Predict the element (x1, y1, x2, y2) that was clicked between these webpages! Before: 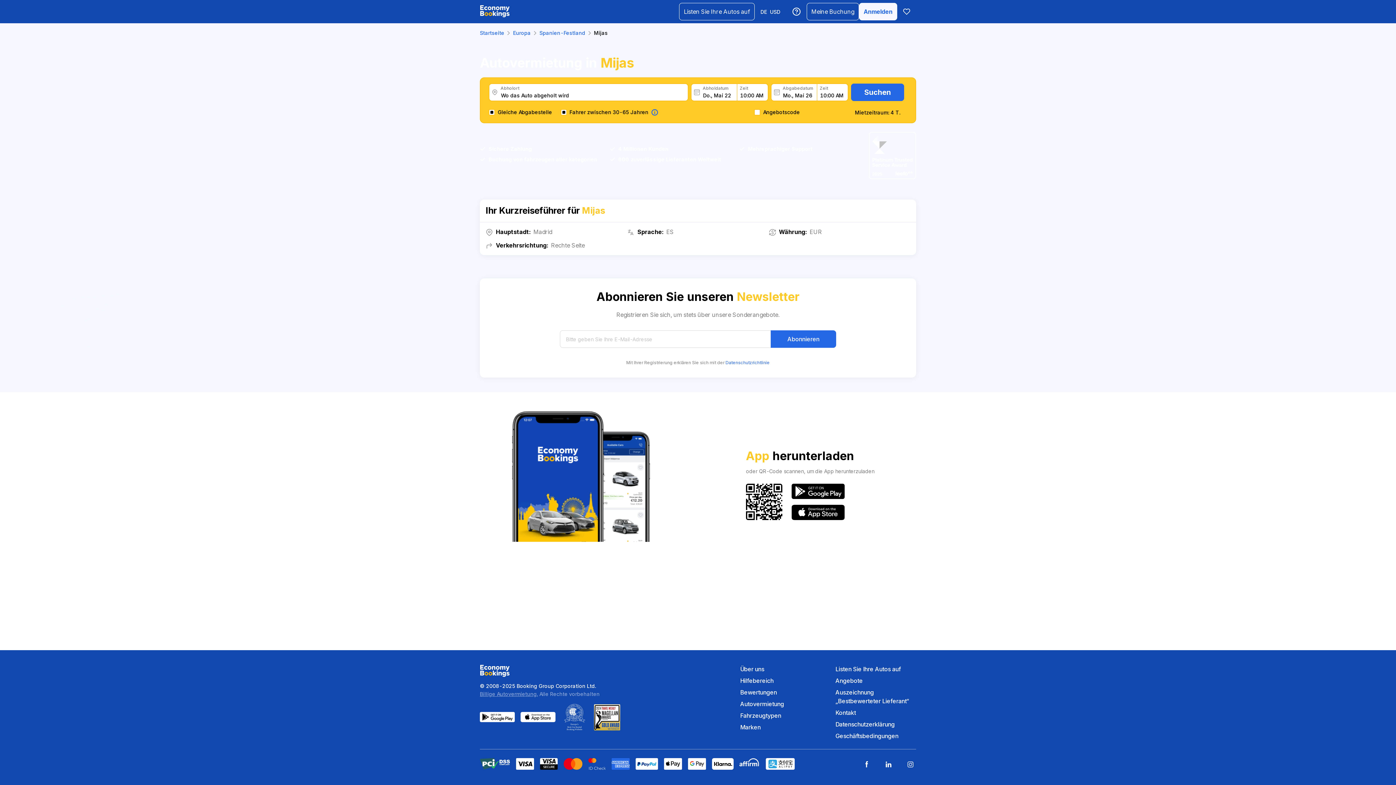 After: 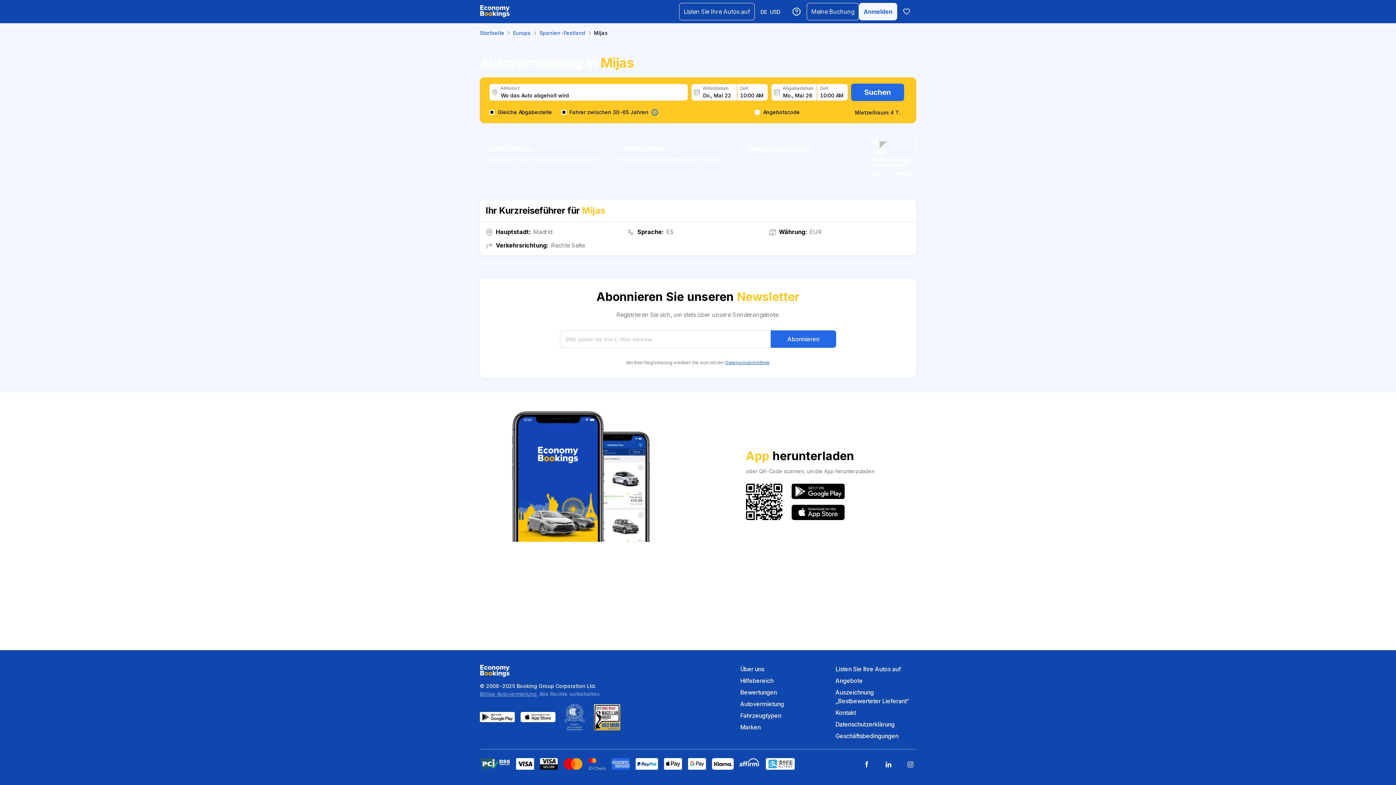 Action: label: Datenschutzrichtlinie bbox: (725, 359, 769, 366)